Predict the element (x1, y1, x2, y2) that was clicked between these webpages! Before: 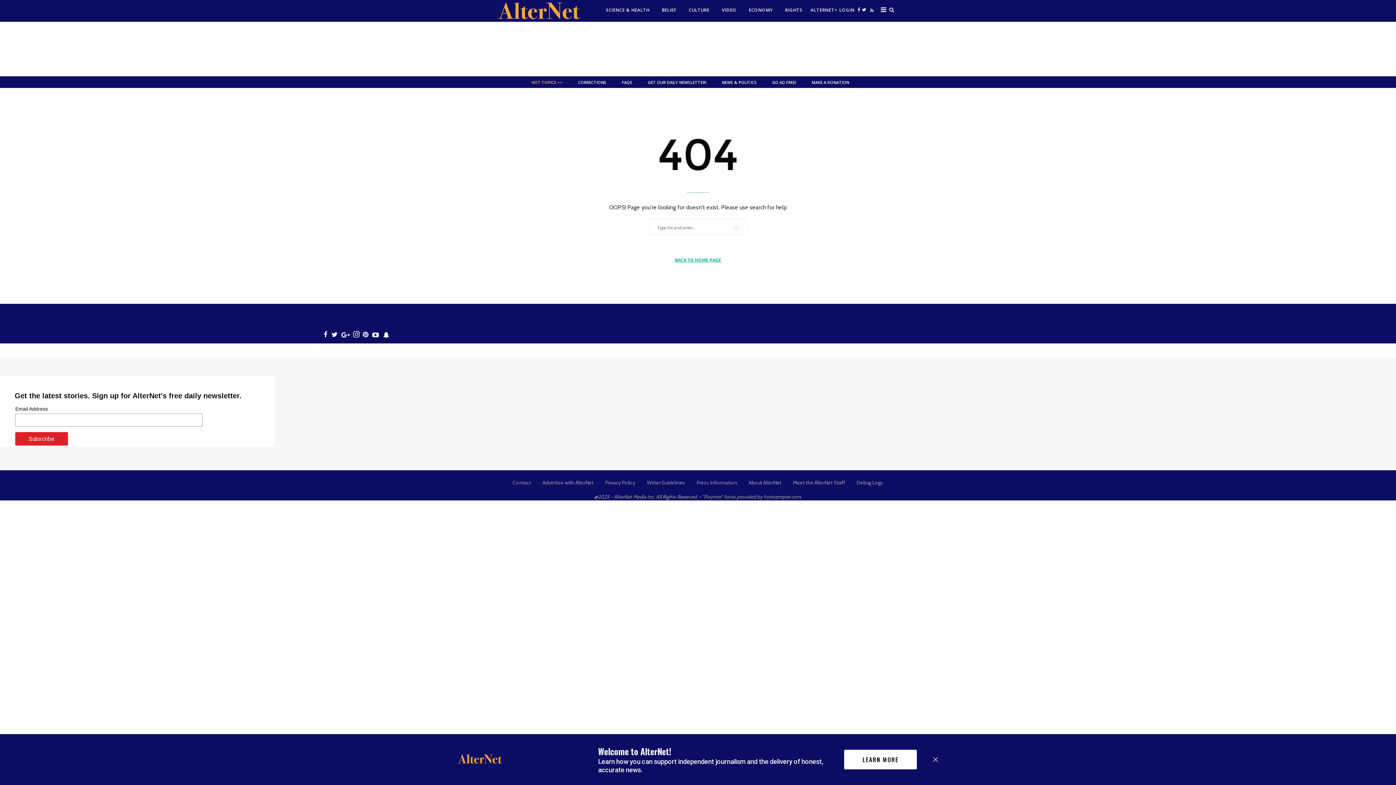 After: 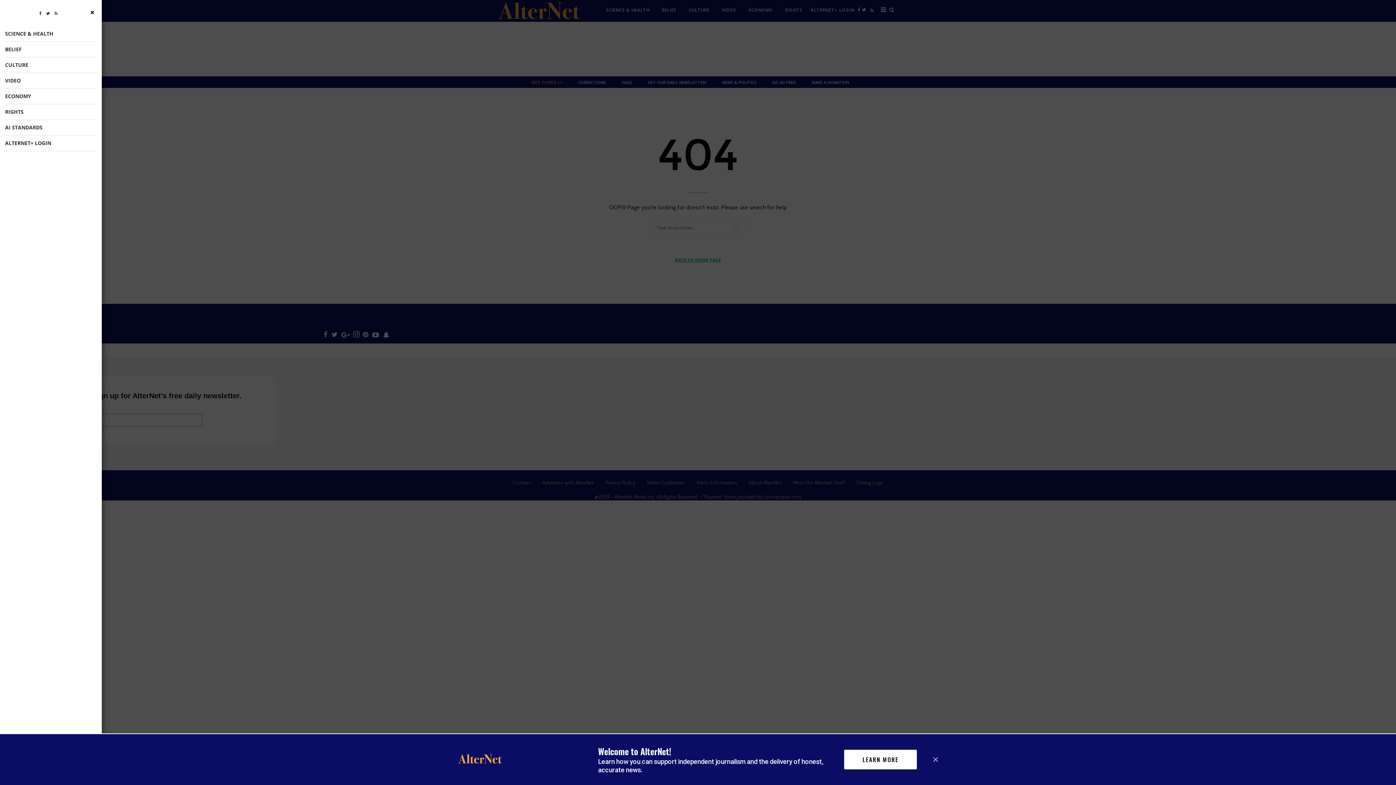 Action: bbox: (875, 0, 886, 23)